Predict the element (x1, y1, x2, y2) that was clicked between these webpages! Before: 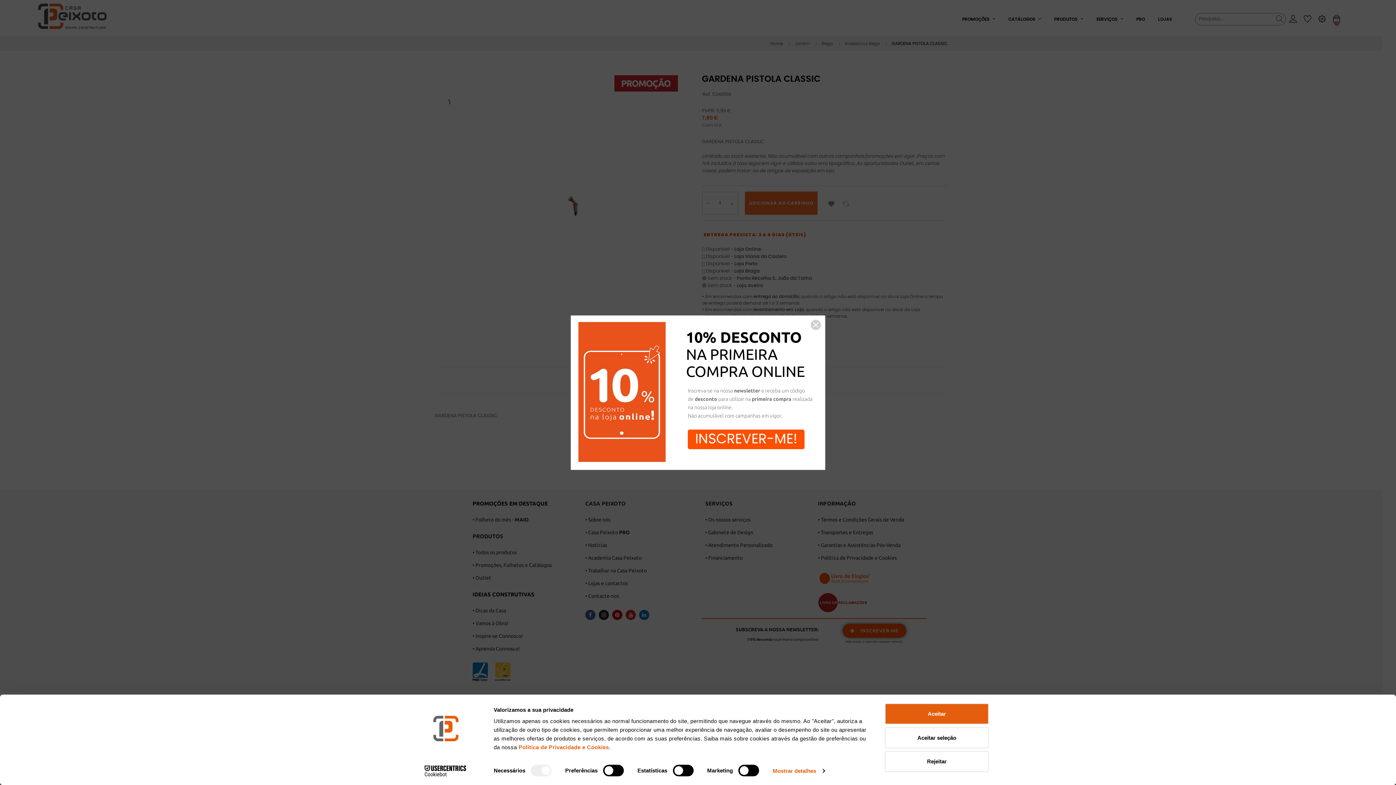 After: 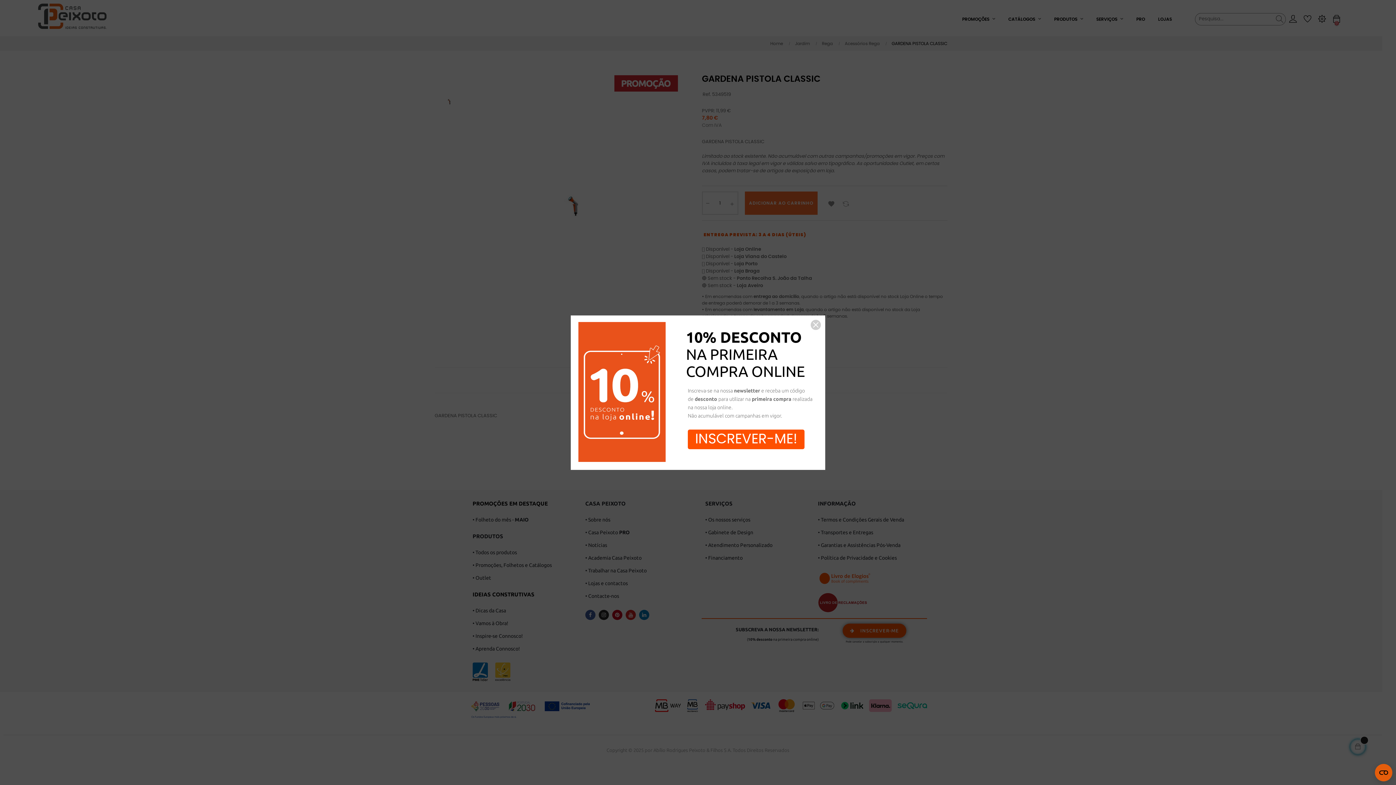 Action: bbox: (885, 751, 989, 772) label: Rejeitar